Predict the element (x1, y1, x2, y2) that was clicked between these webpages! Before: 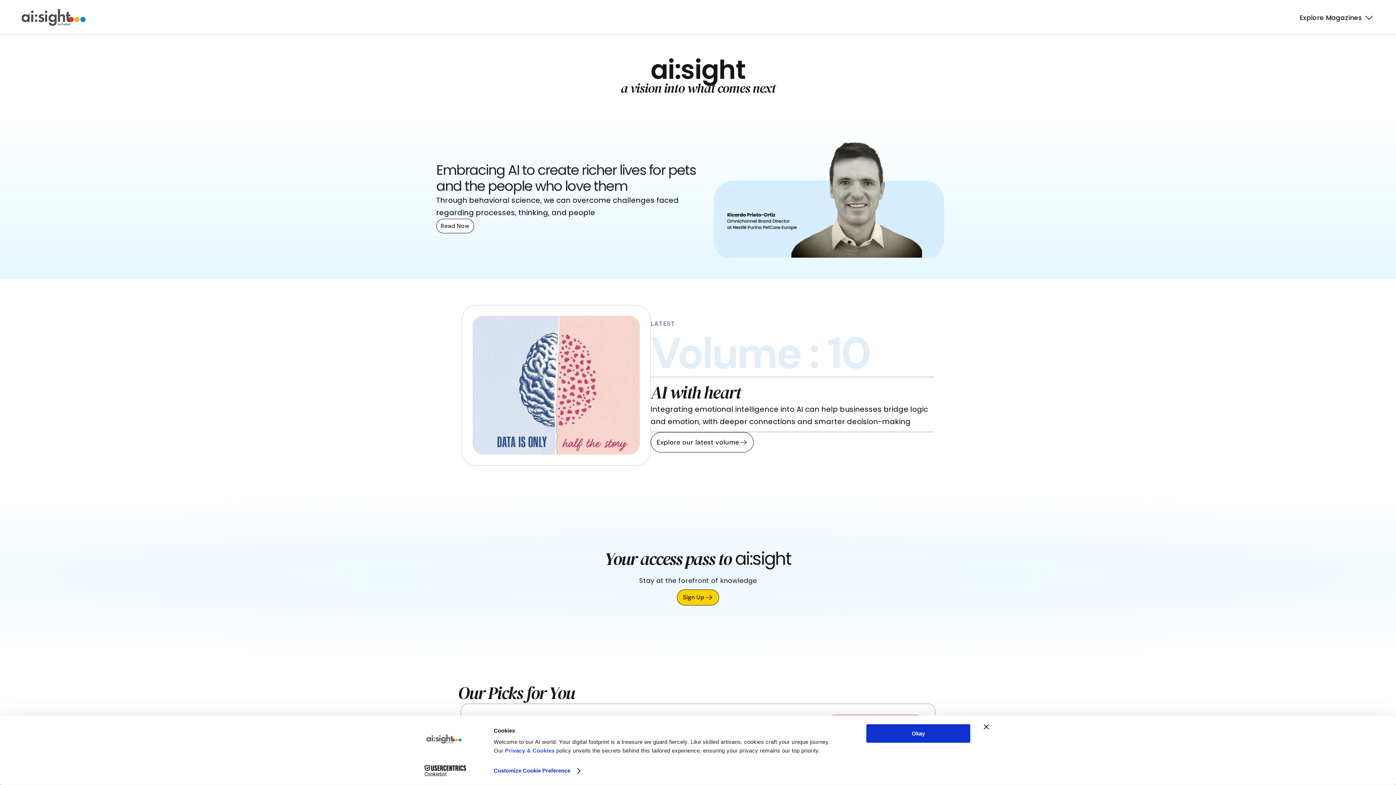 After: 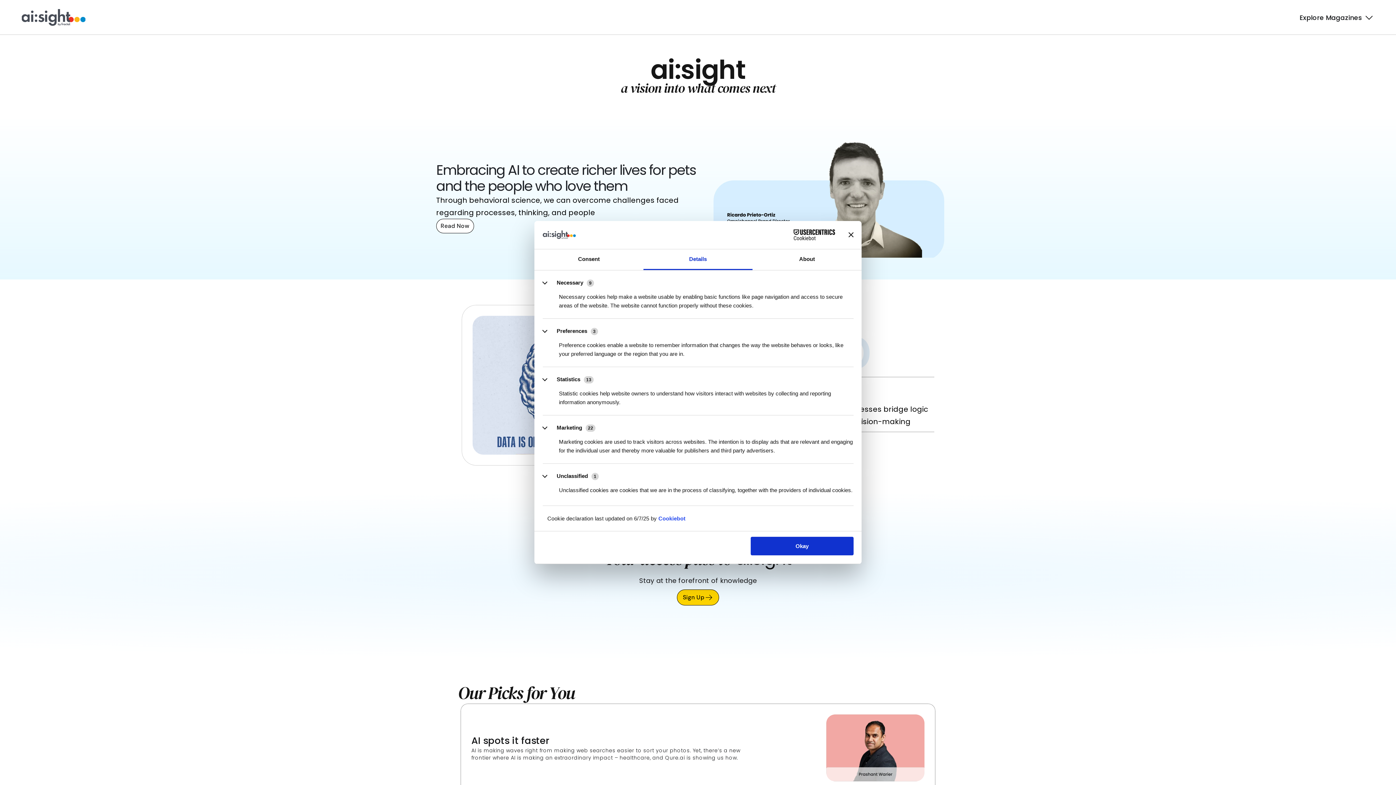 Action: bbox: (493, 765, 579, 776) label: Customize Cookie Preference